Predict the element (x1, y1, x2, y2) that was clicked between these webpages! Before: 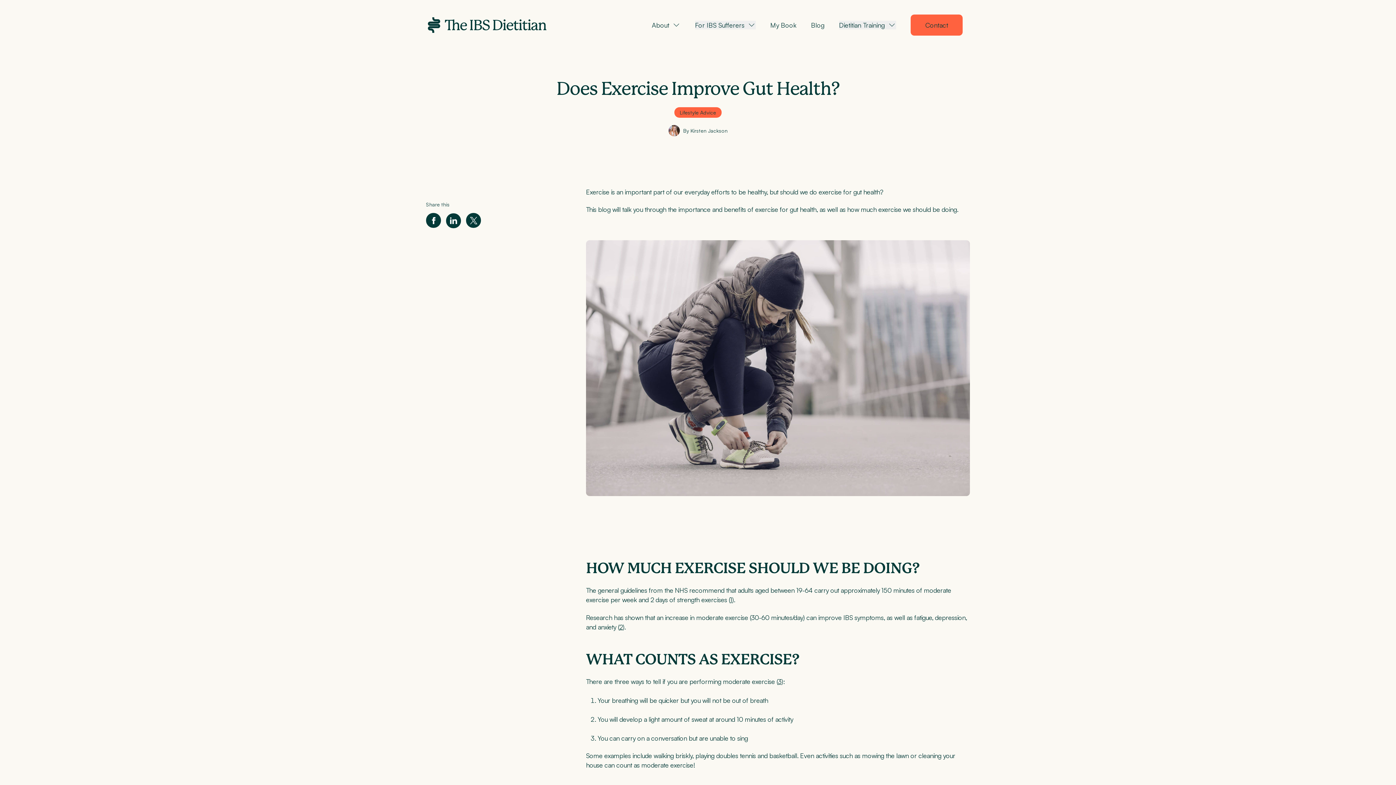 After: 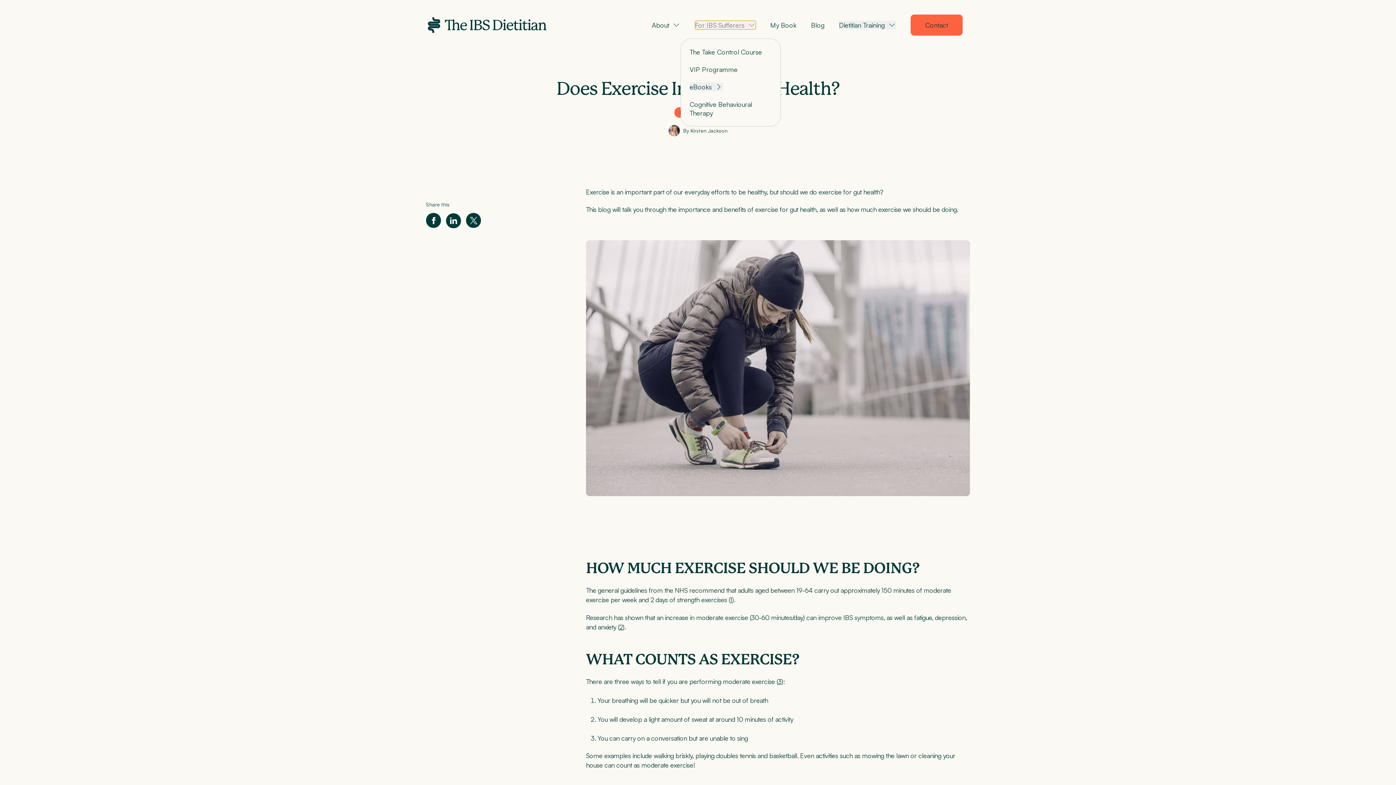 Action: label: For IBS Sufferers bbox: (695, 20, 756, 29)